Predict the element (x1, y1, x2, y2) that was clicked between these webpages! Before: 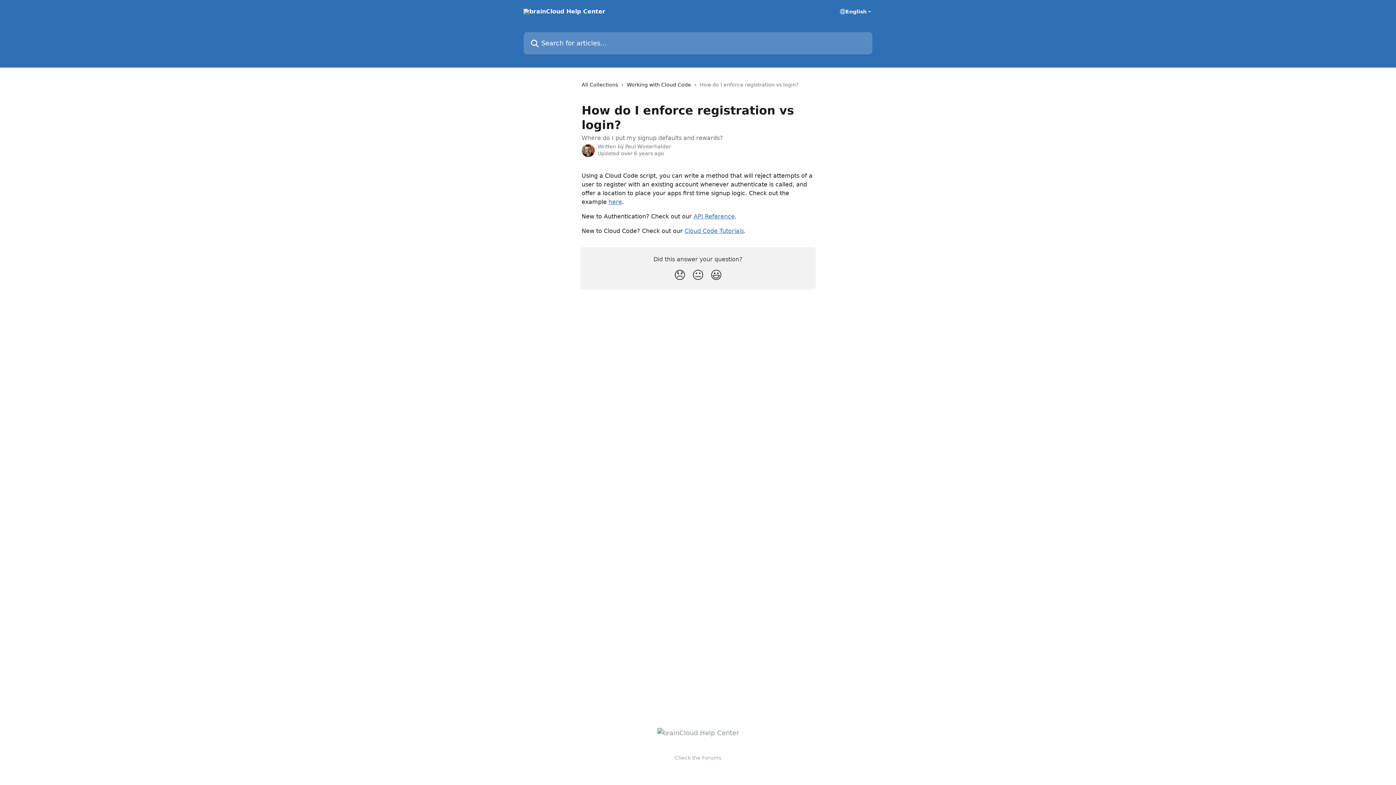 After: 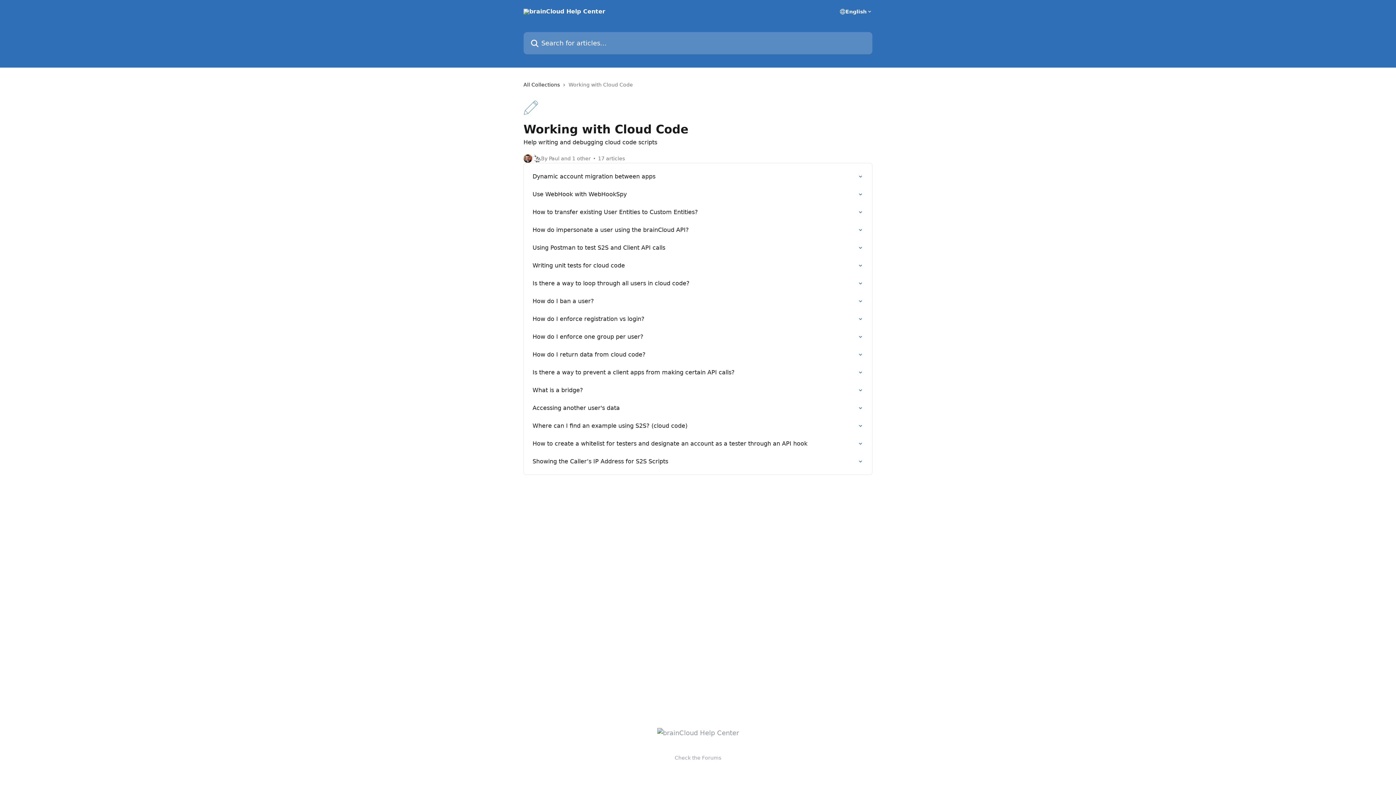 Action: bbox: (626, 80, 694, 88) label: Working with Cloud Code